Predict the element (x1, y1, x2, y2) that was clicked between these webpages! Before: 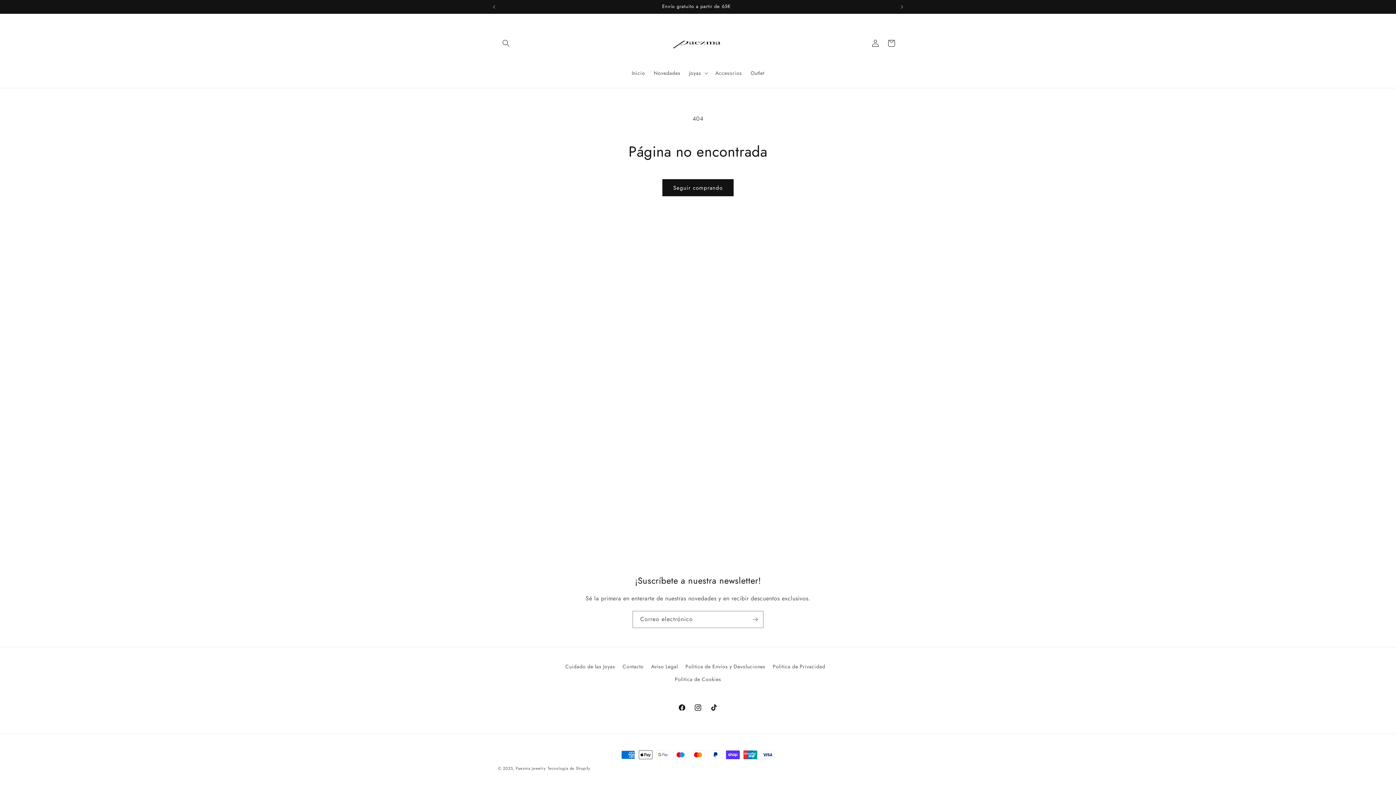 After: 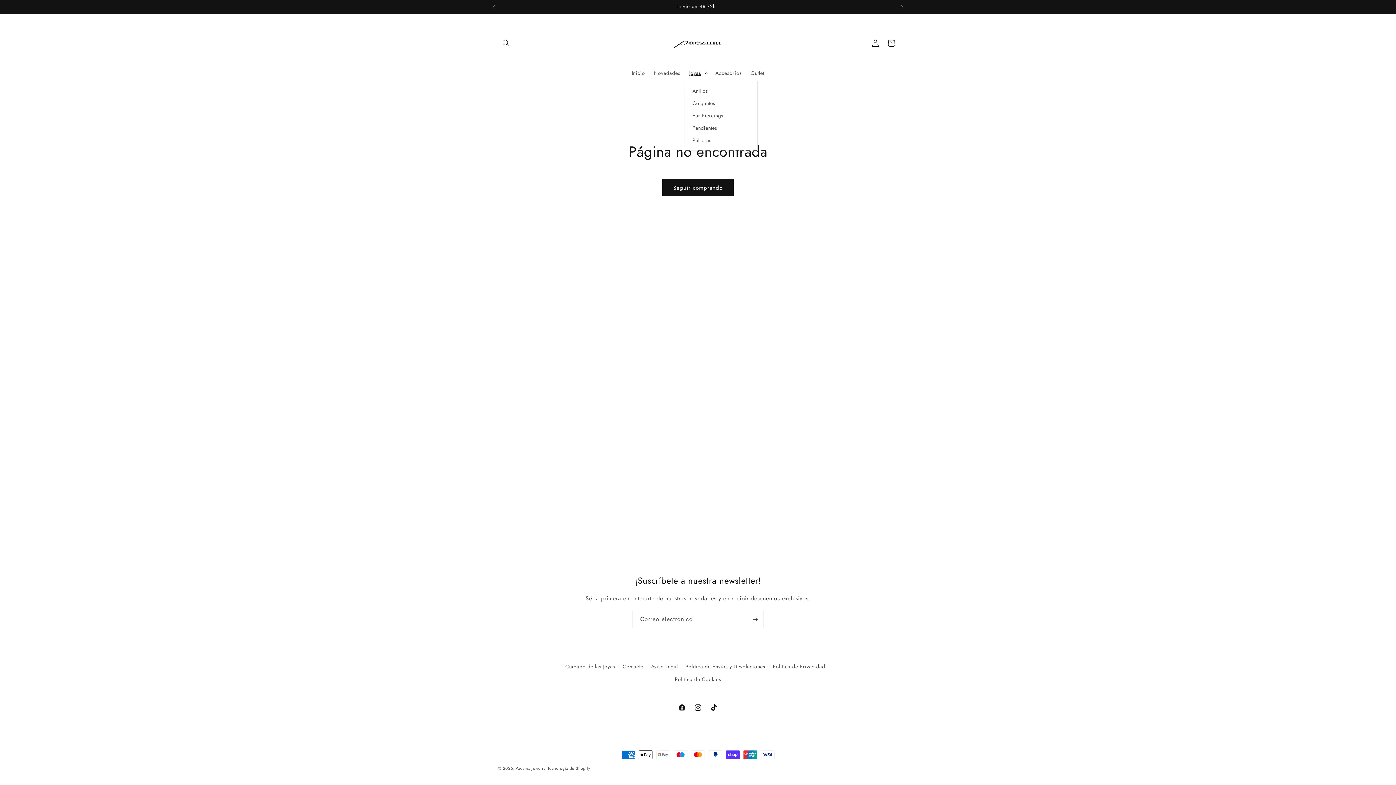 Action: bbox: (684, 65, 711, 80) label: Joyas